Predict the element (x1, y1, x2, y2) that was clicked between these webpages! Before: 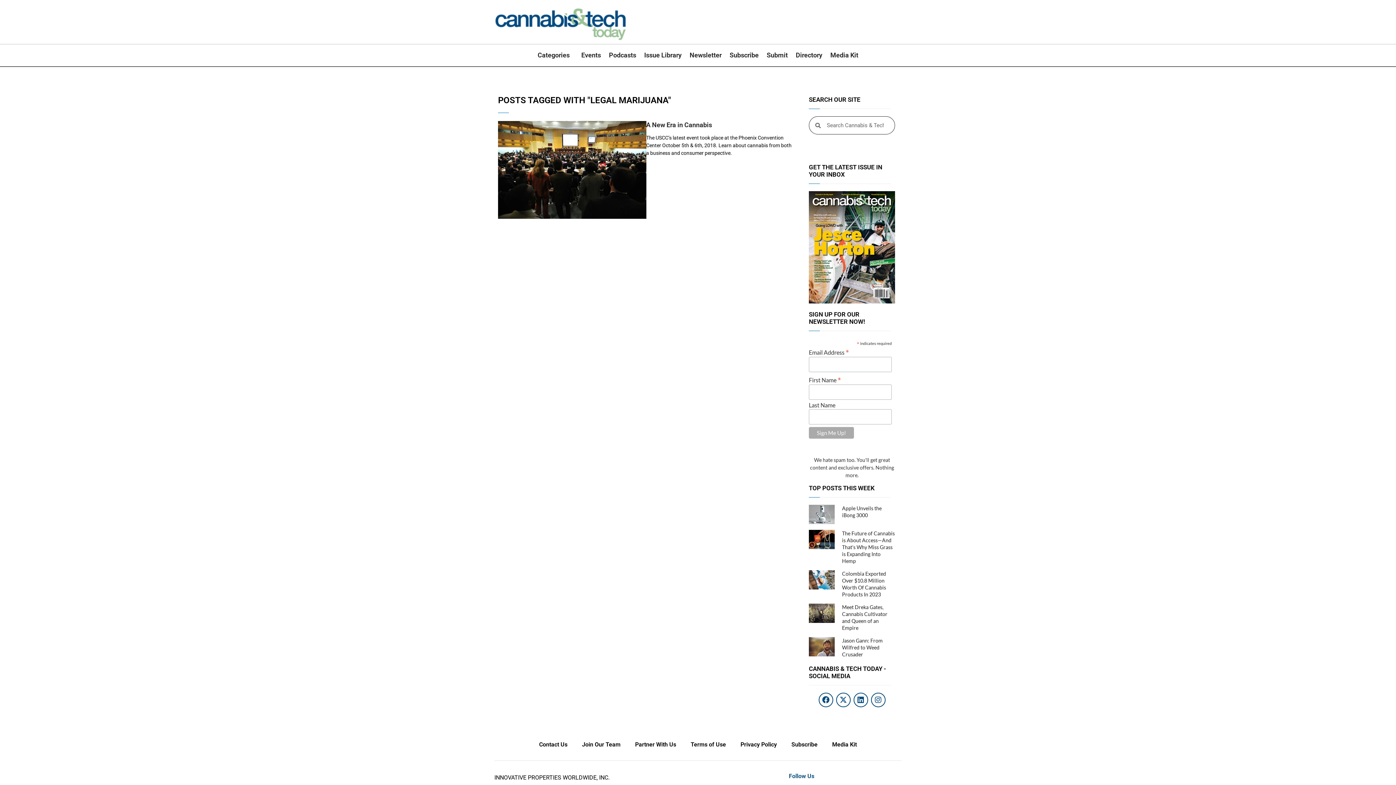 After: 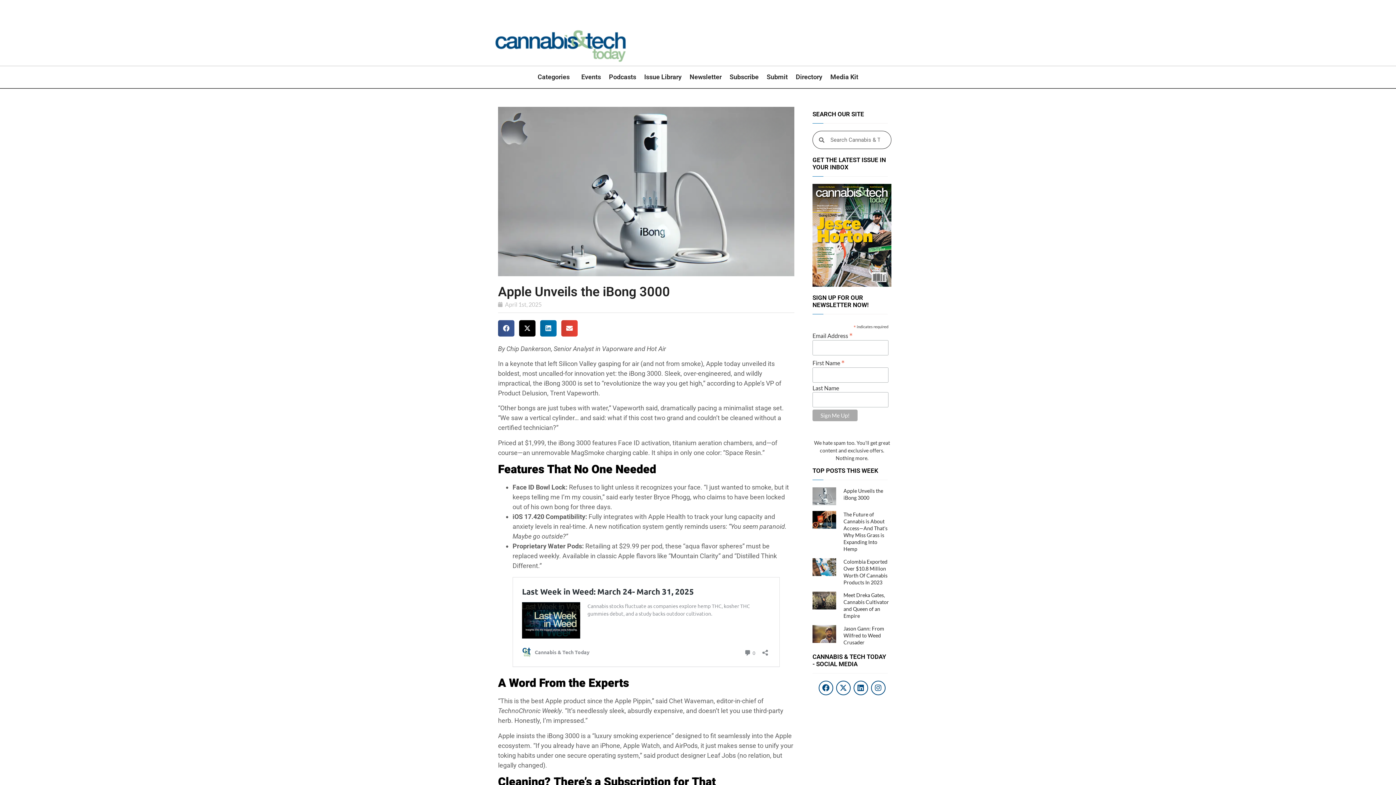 Action: label: Apple Unveils the iBong 3000 bbox: (834, 504, 895, 524)